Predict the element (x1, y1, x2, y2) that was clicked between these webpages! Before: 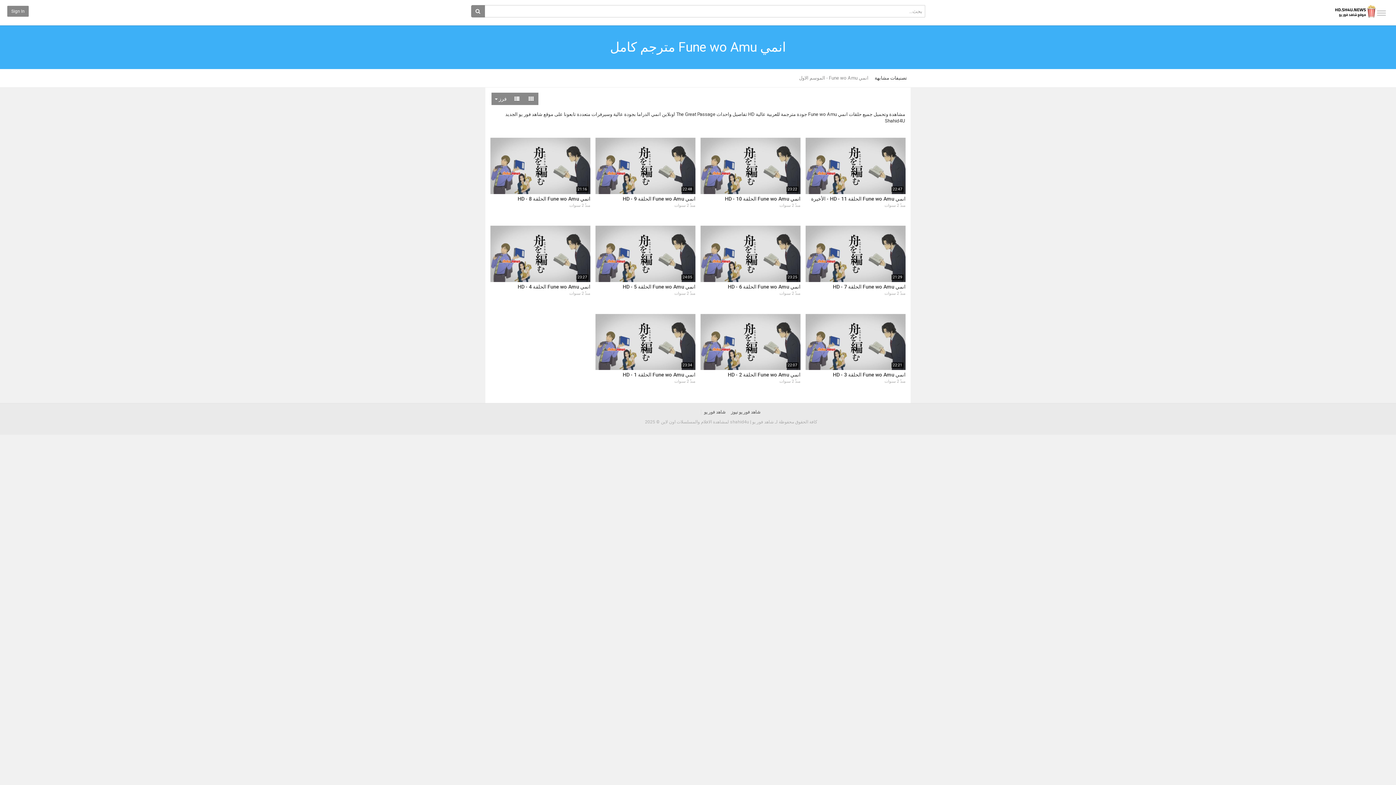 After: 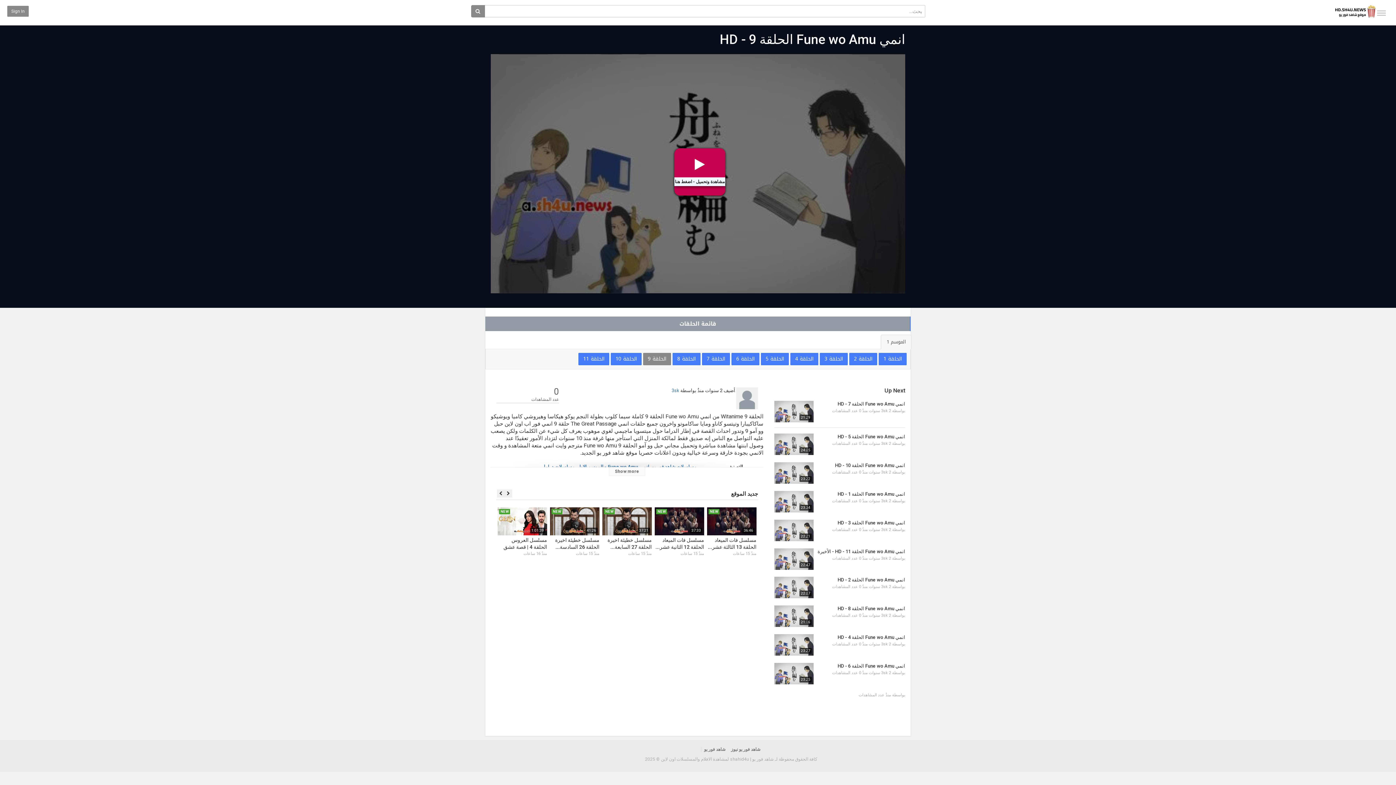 Action: label: انمي Fune wo Amu الحلقة 9 - HD bbox: (622, 195, 695, 201)